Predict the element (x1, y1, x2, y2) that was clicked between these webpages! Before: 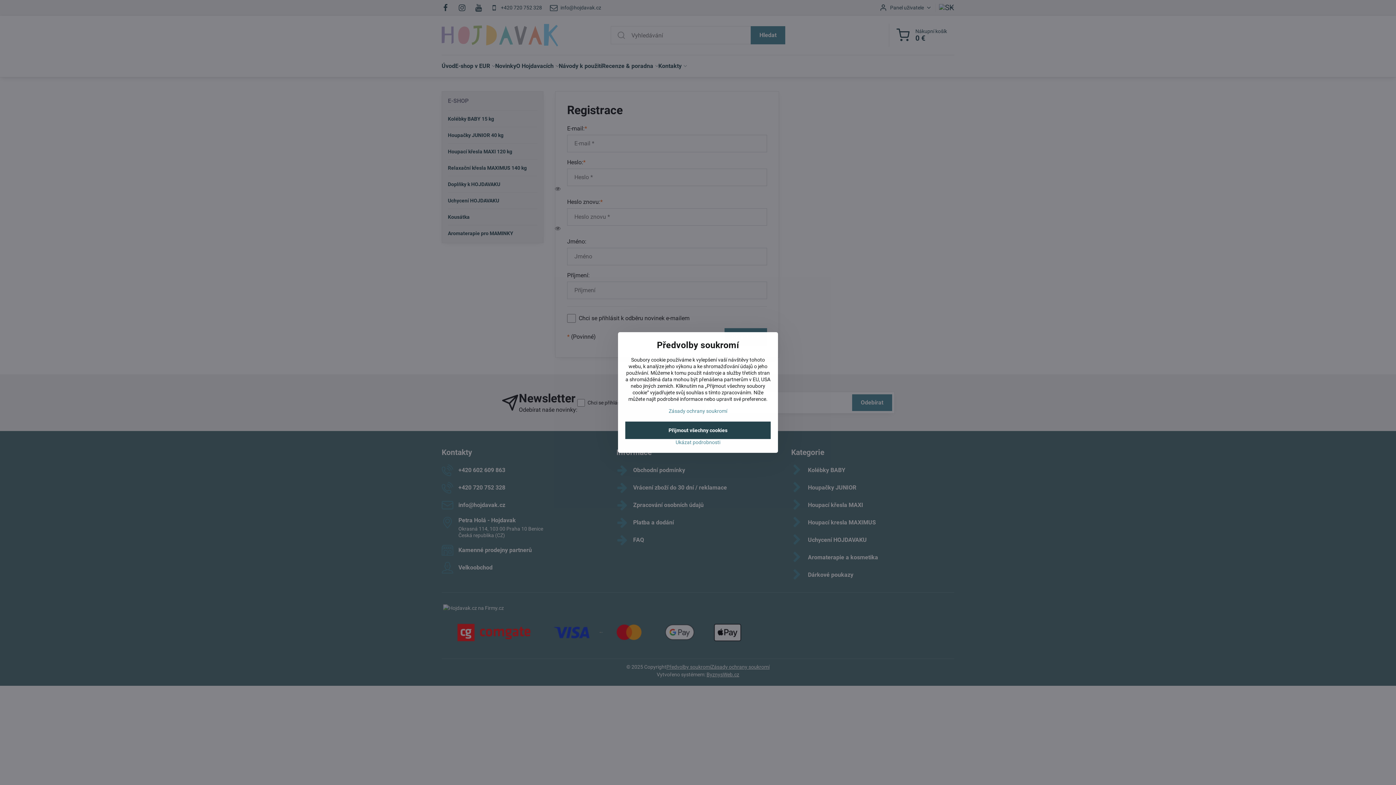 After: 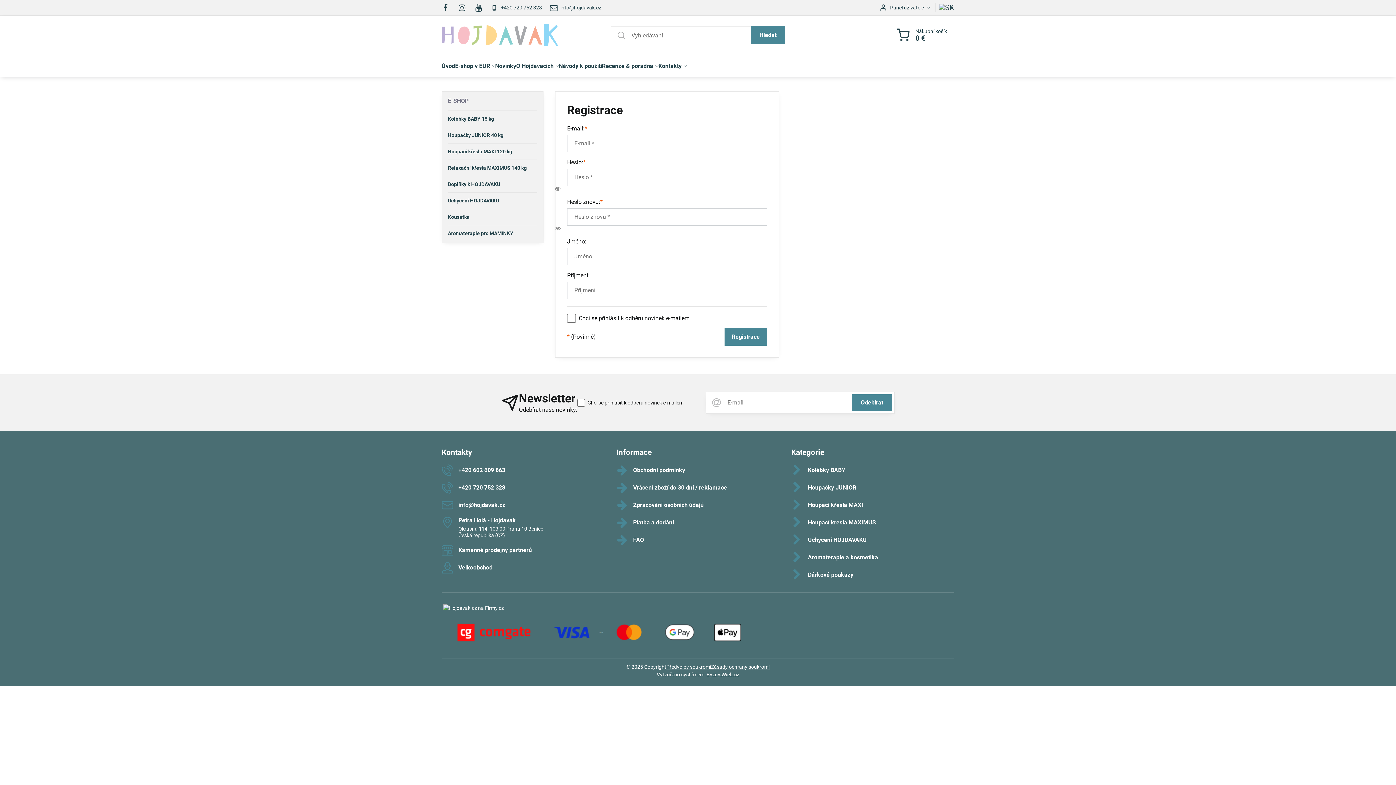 Action: label: Přijmout všechny cookies bbox: (625, 421, 770, 439)